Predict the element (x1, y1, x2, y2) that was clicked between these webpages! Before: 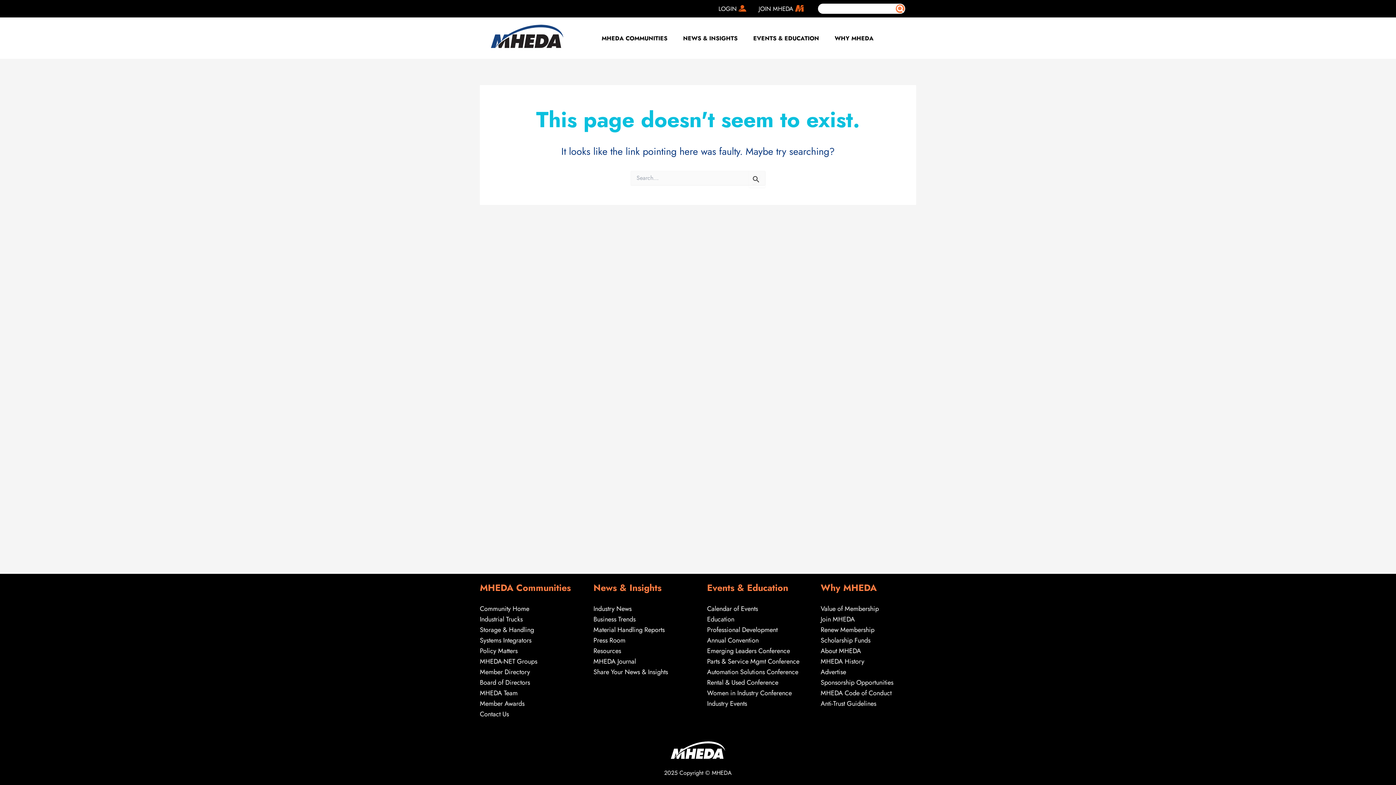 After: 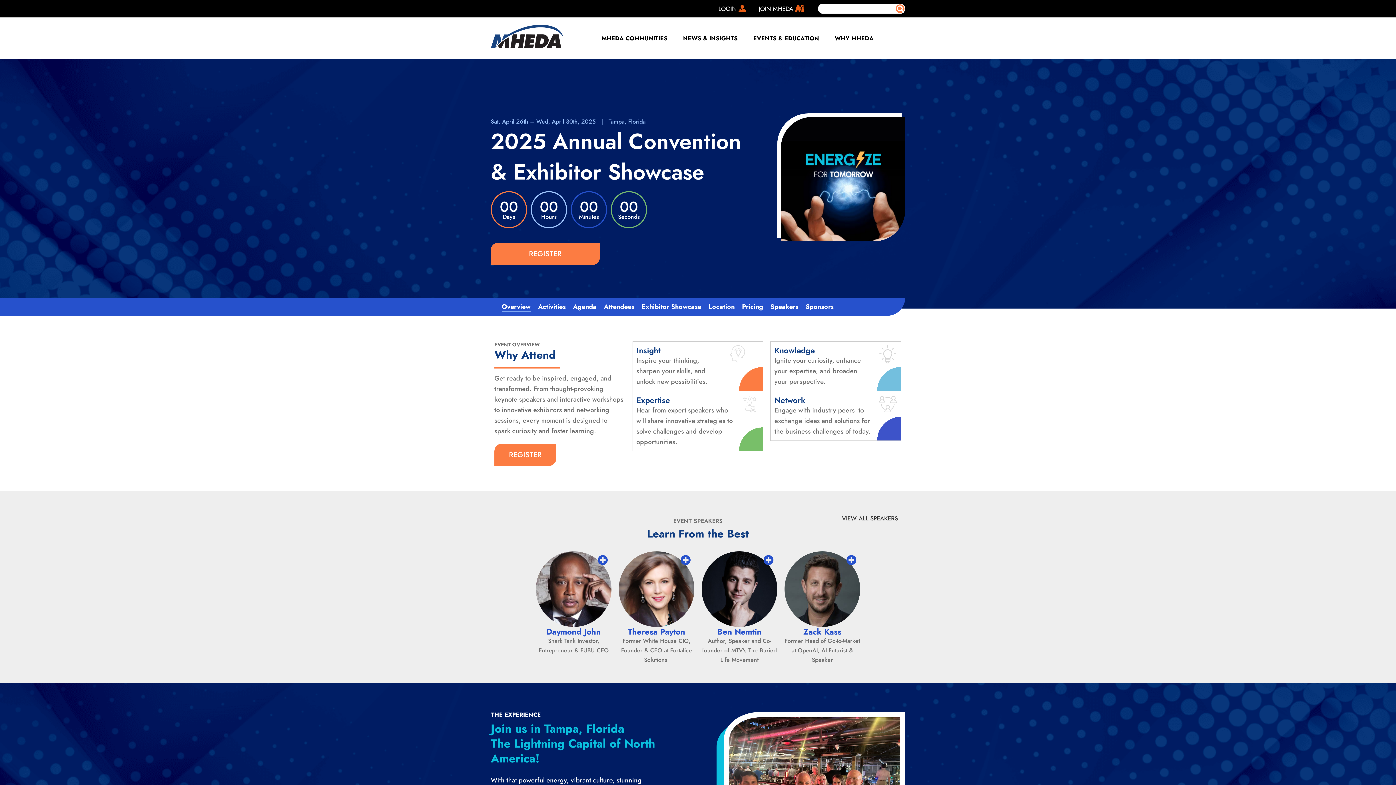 Action: bbox: (707, 636, 758, 645) label: Annual Convention